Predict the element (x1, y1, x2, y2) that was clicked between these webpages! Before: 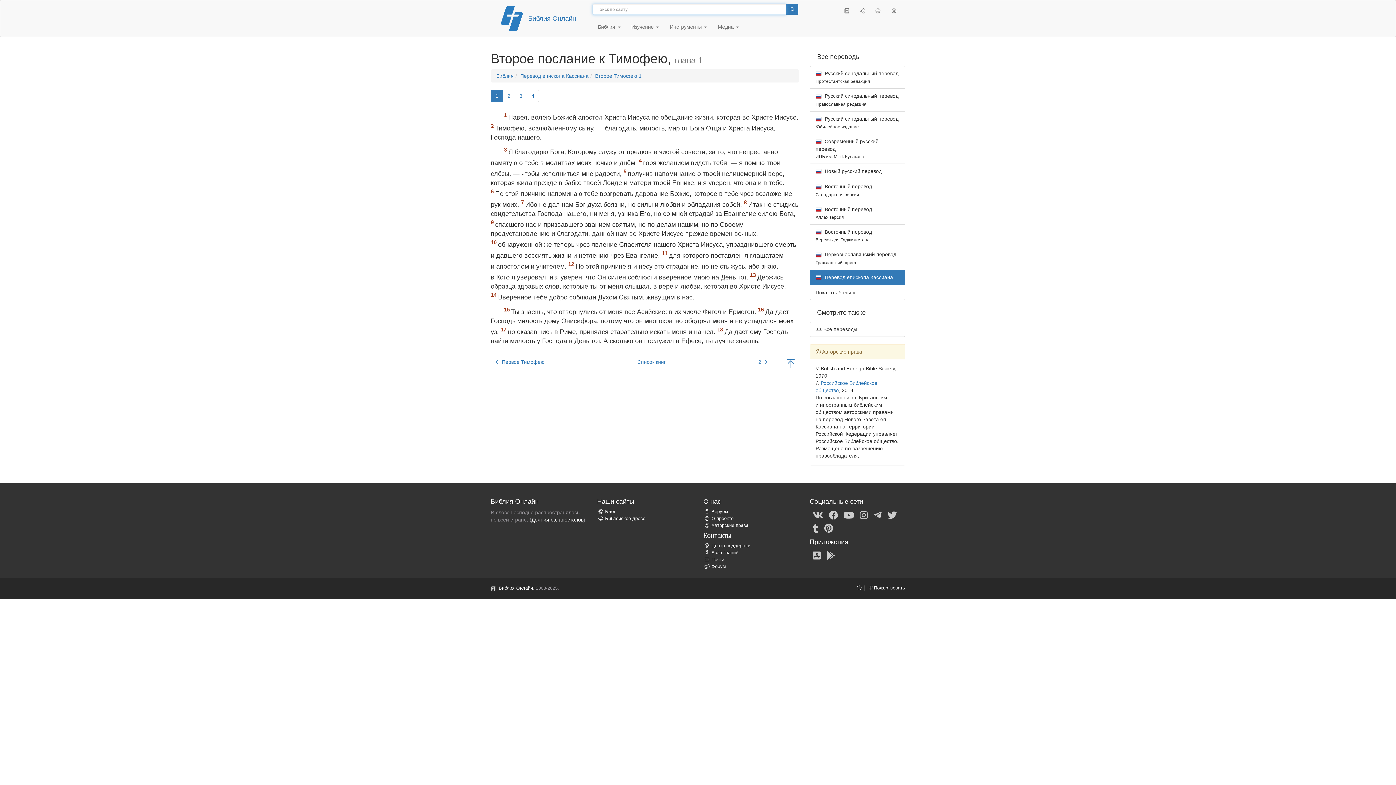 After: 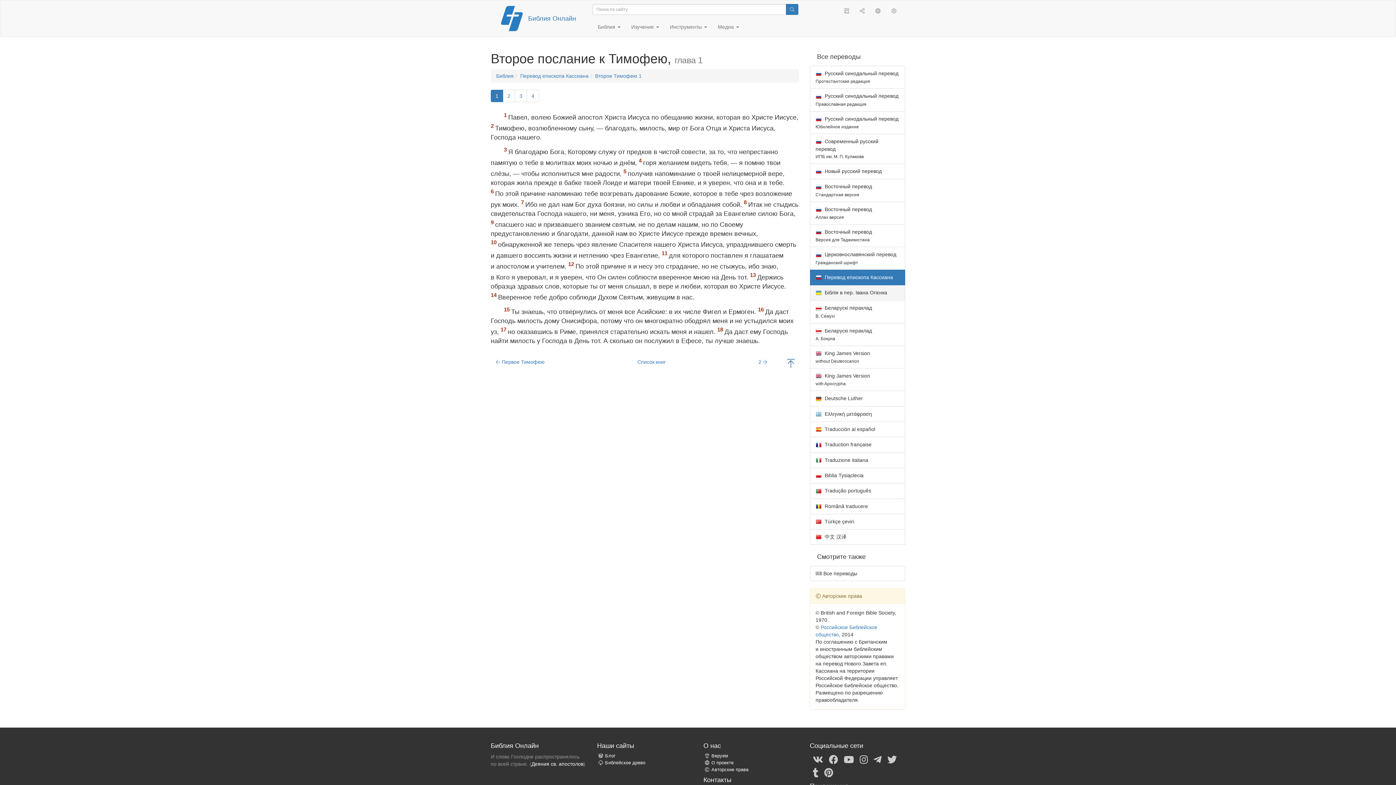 Action: label: Показать больше bbox: (810, 285, 905, 300)